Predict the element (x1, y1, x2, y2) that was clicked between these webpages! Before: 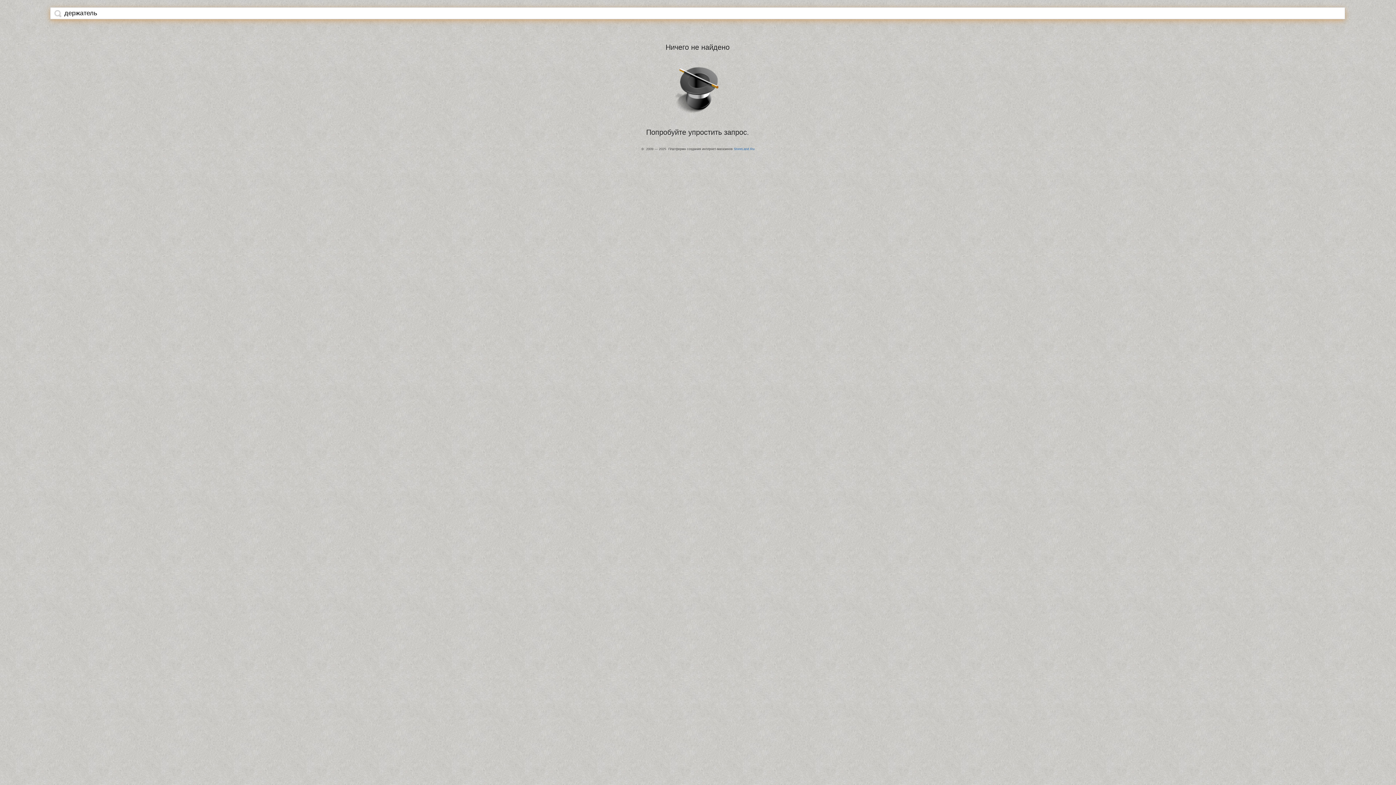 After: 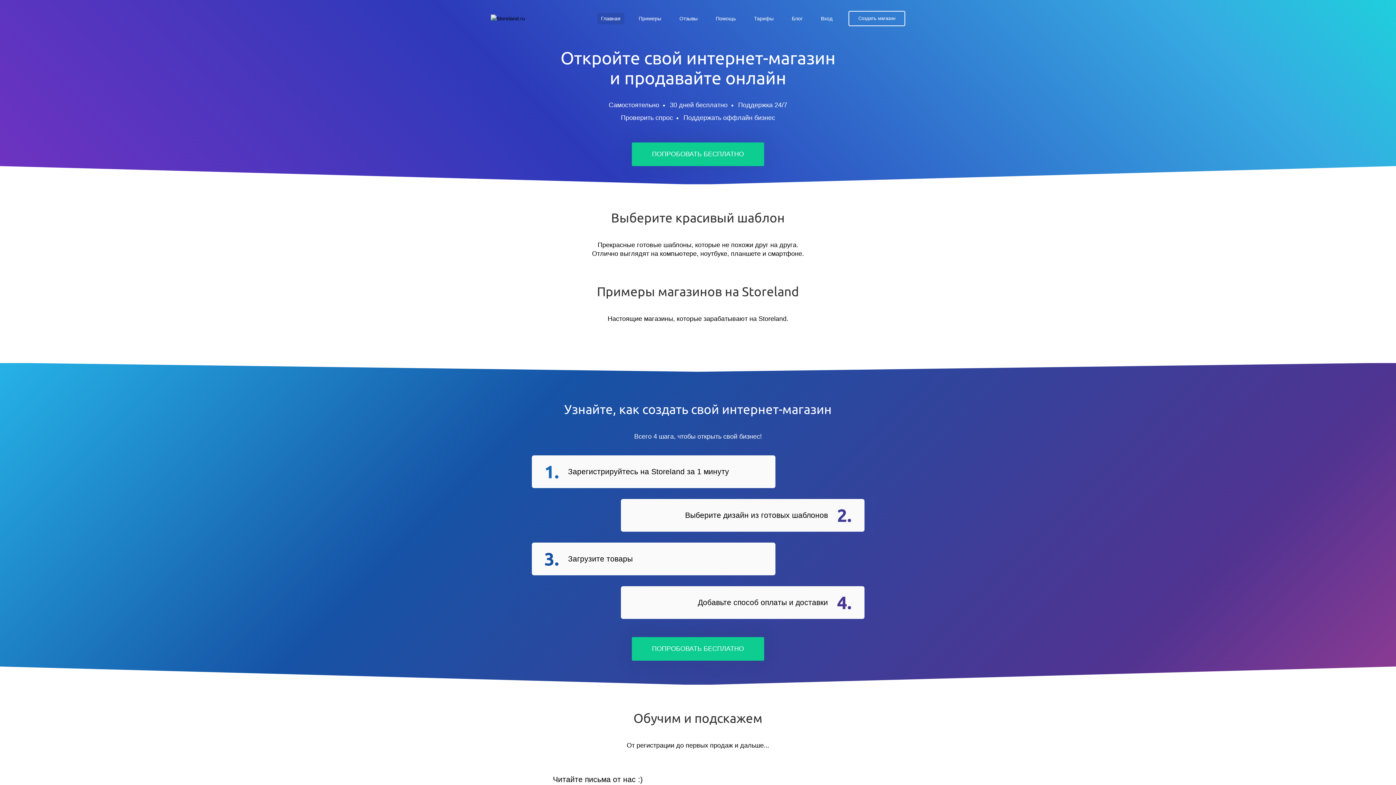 Action: label: StoreLand.Ru bbox: (734, 147, 754, 150)